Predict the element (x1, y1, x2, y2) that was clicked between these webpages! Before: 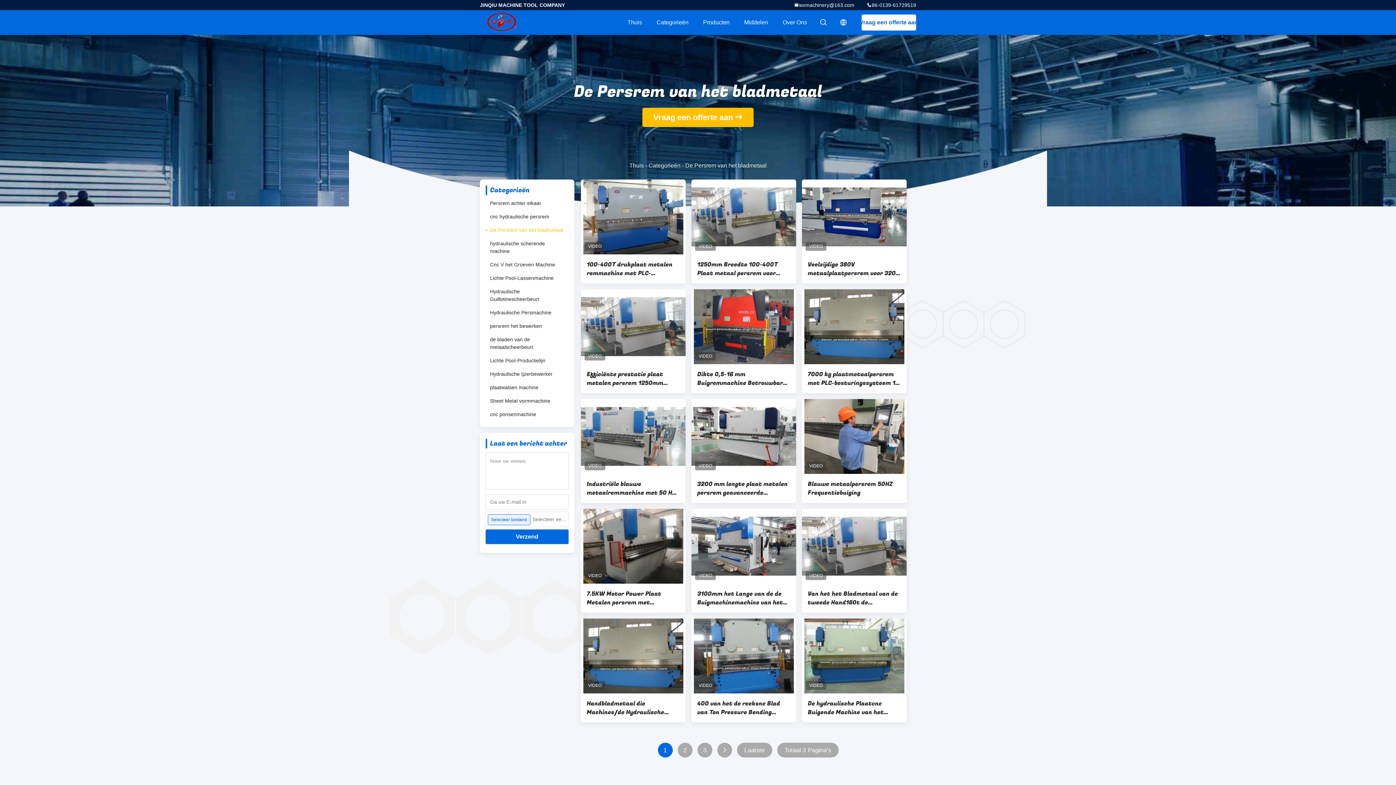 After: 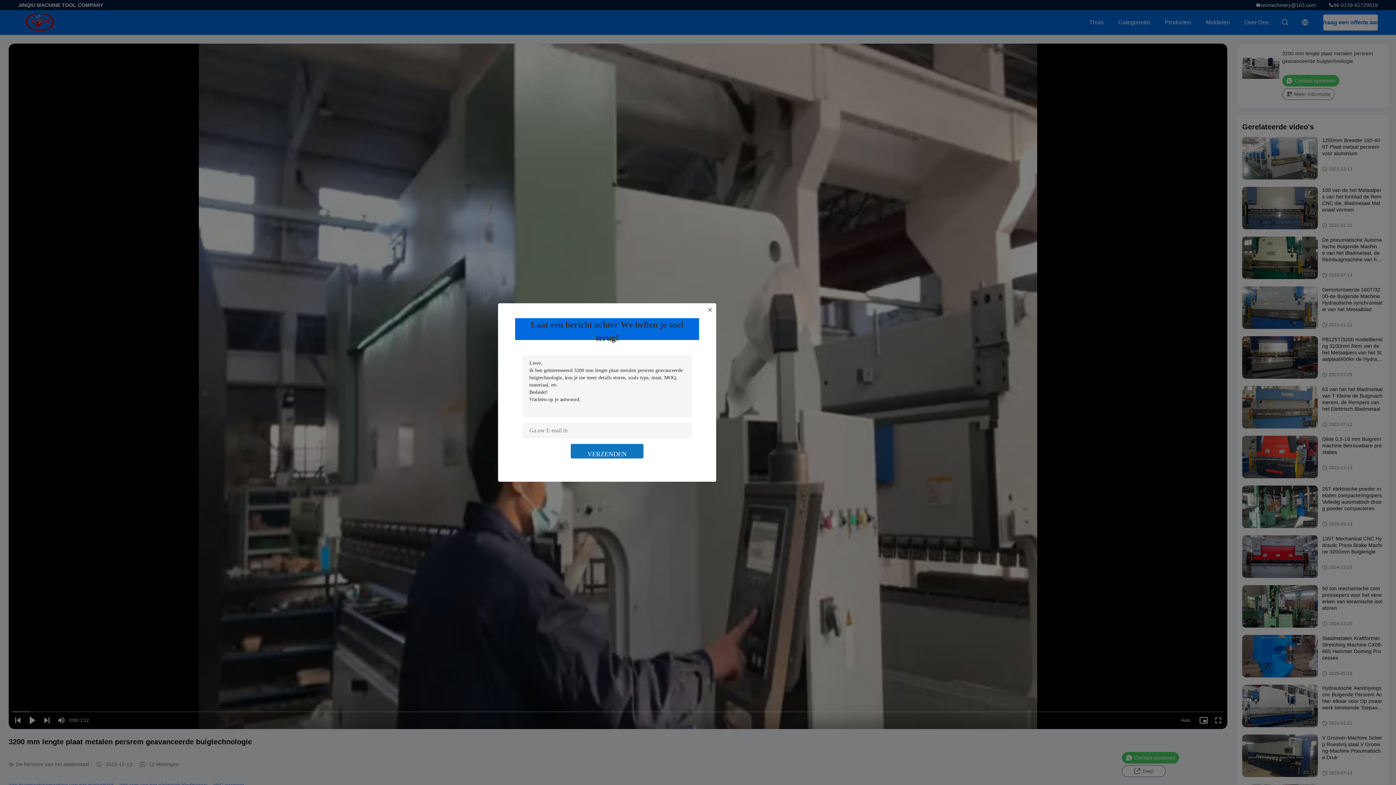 Action: bbox: (691, 399, 796, 474)